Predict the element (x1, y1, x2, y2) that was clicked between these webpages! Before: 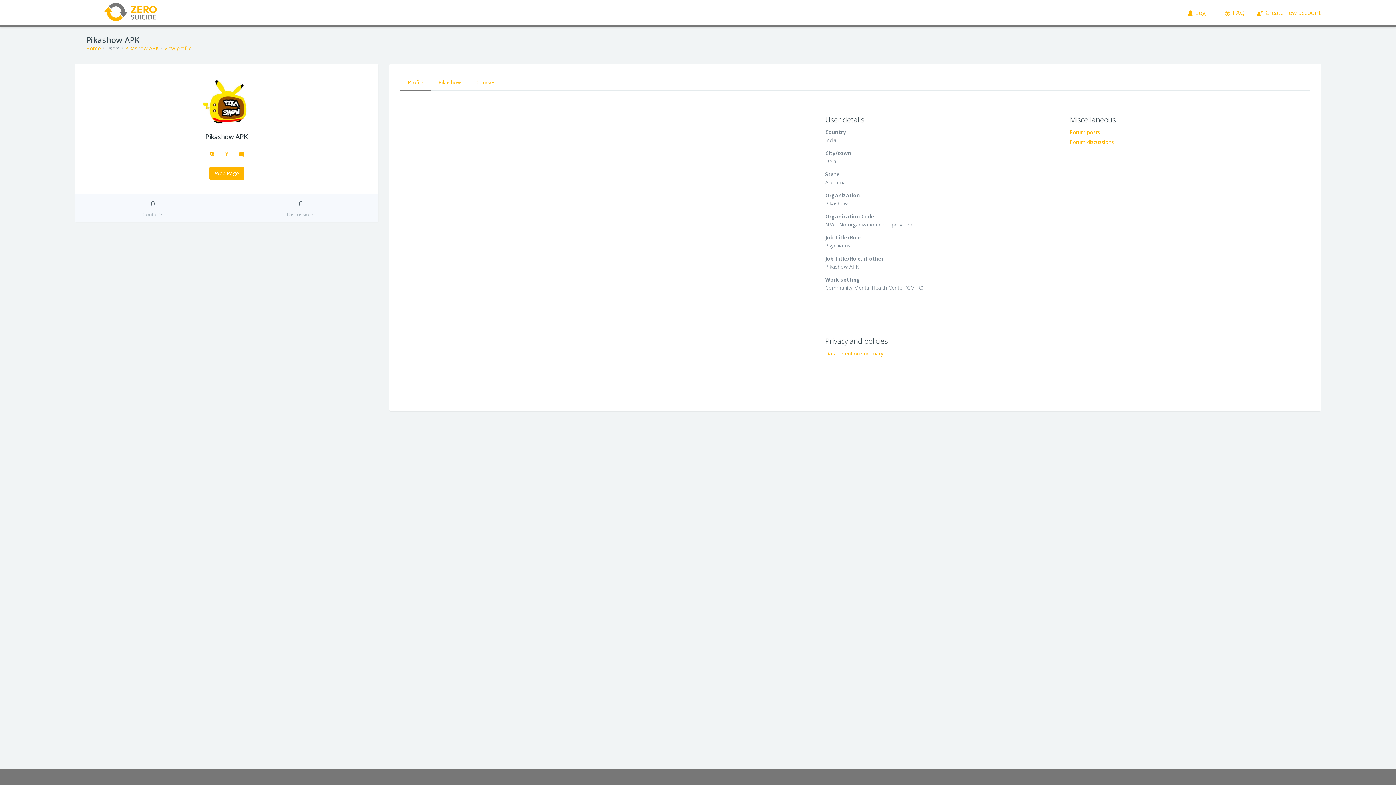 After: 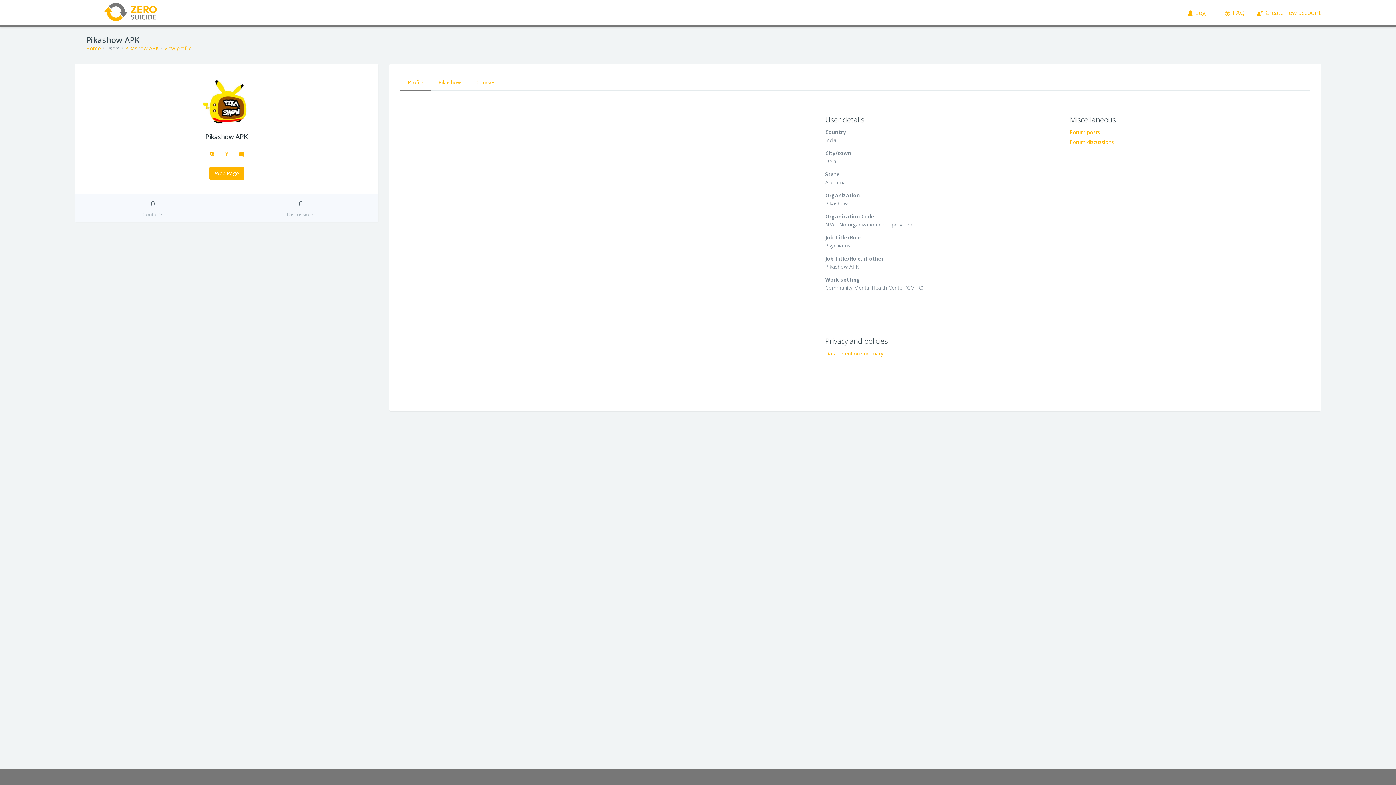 Action: bbox: (164, 44, 191, 51) label: View profile